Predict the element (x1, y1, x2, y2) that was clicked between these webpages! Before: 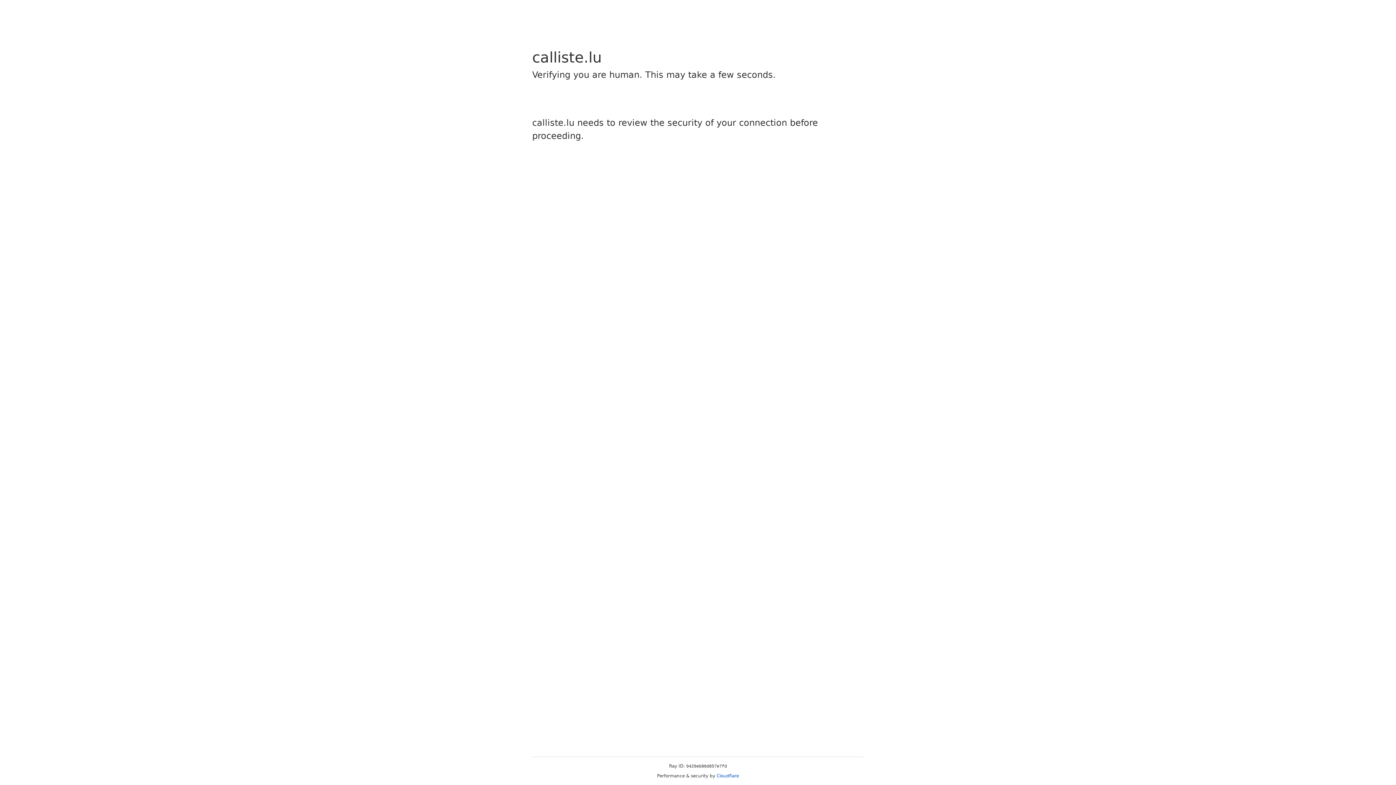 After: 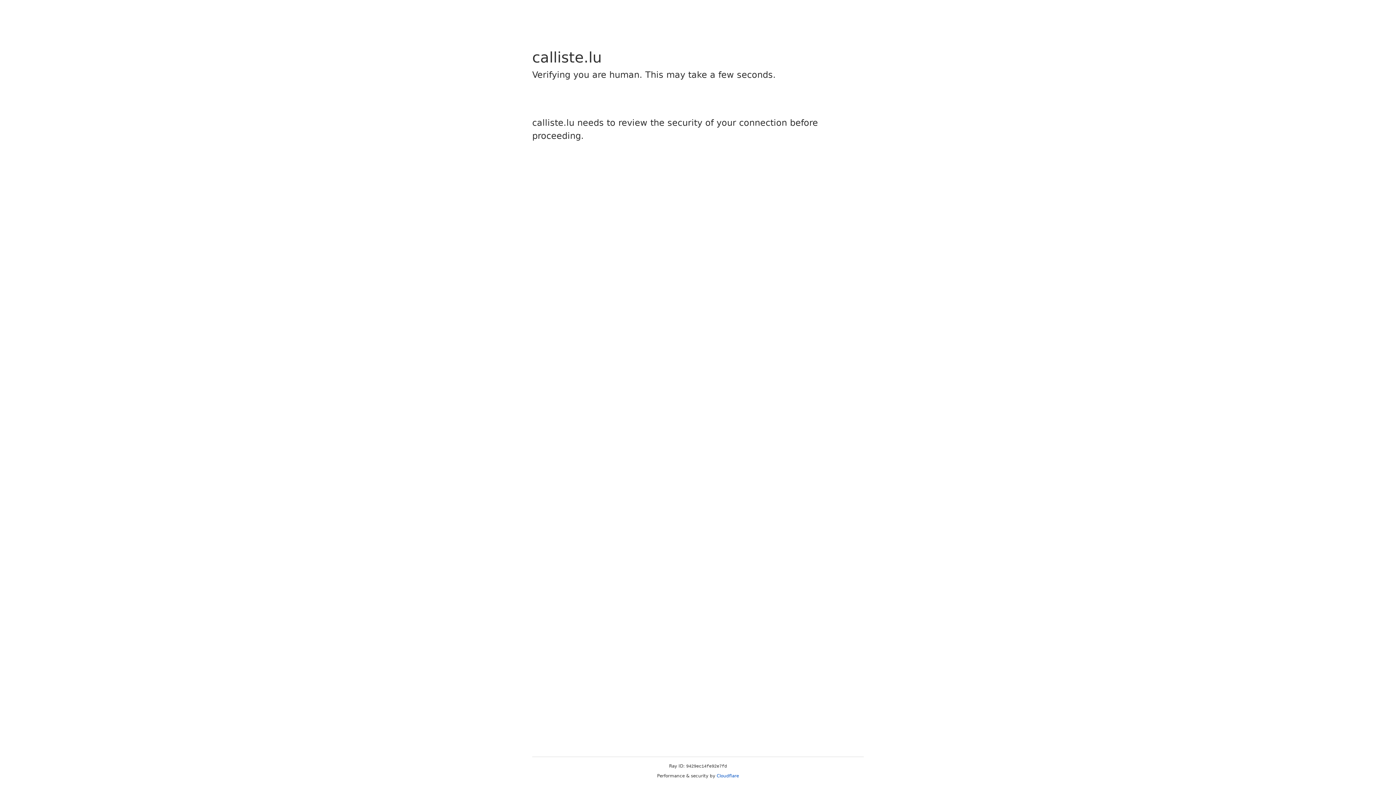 Action: bbox: (716, 773, 739, 778) label: Cloudflare